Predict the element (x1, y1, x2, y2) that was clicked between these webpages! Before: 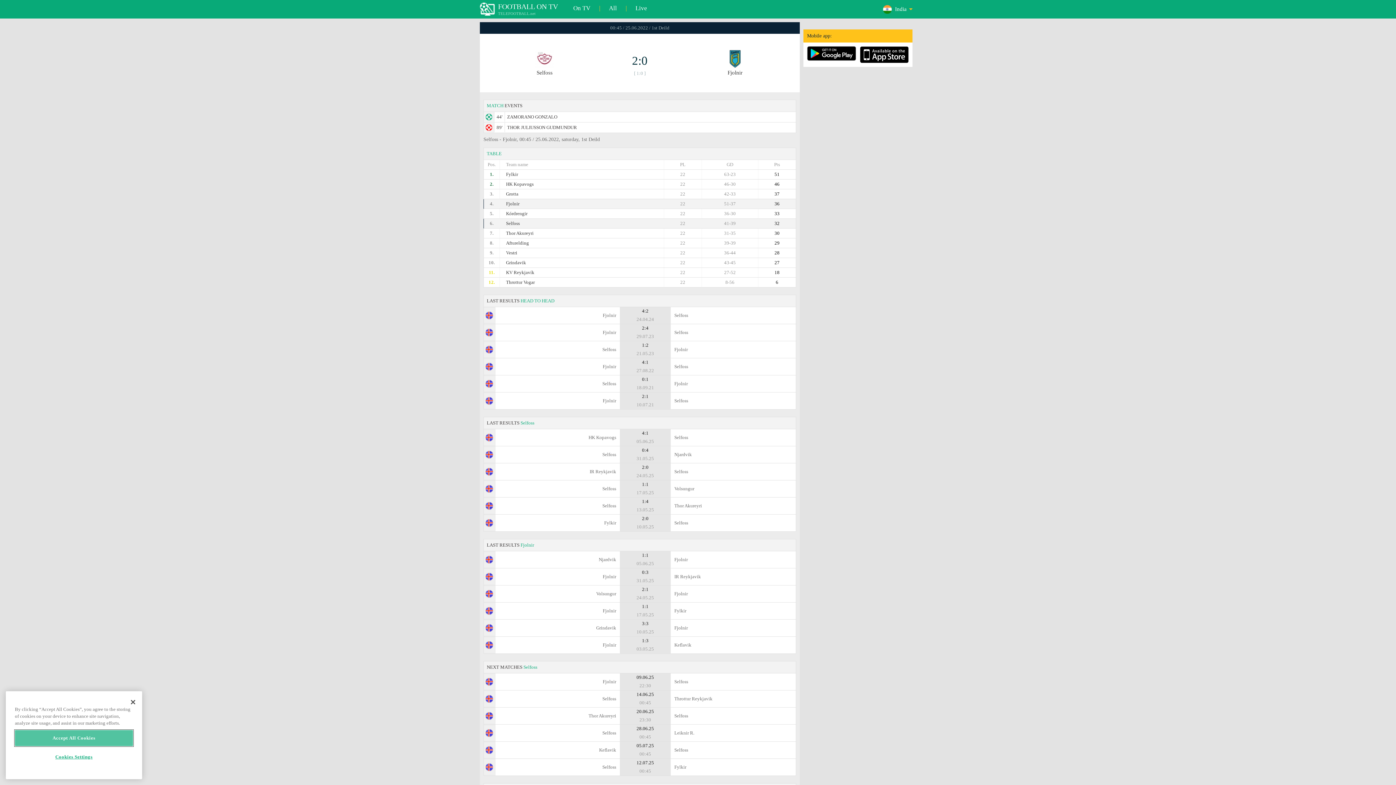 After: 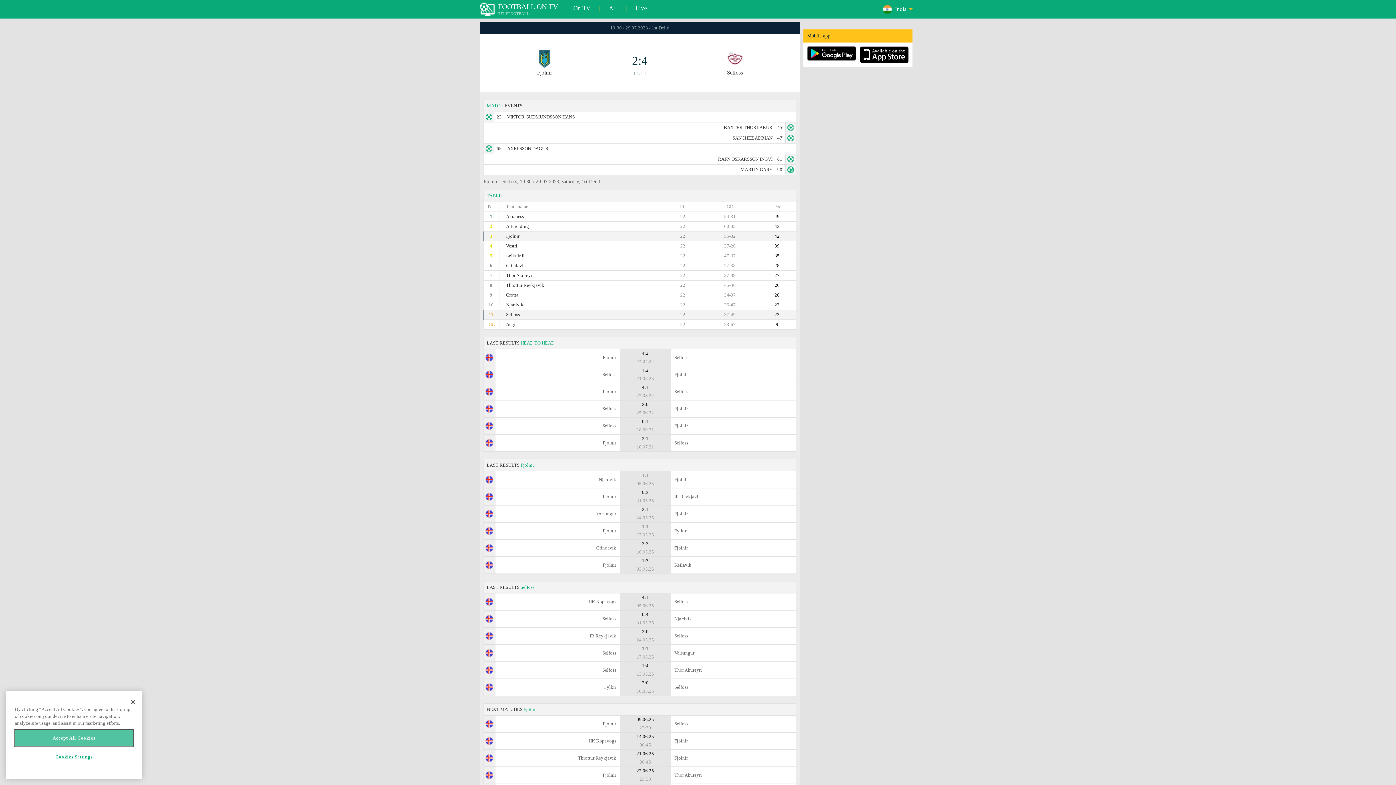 Action: label: Fjolnir
	2:4
29.07.23
	
Selfoss bbox: (483, 324, 796, 341)